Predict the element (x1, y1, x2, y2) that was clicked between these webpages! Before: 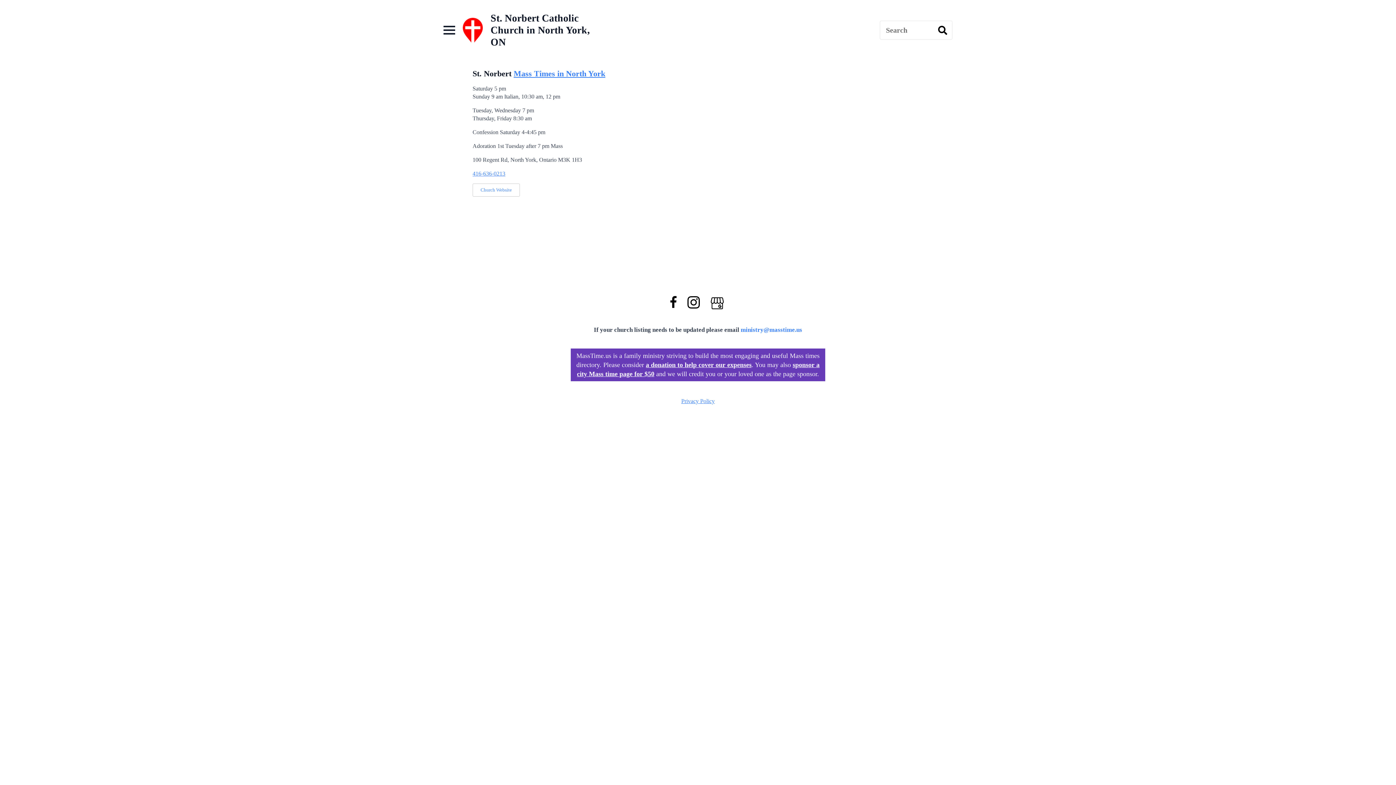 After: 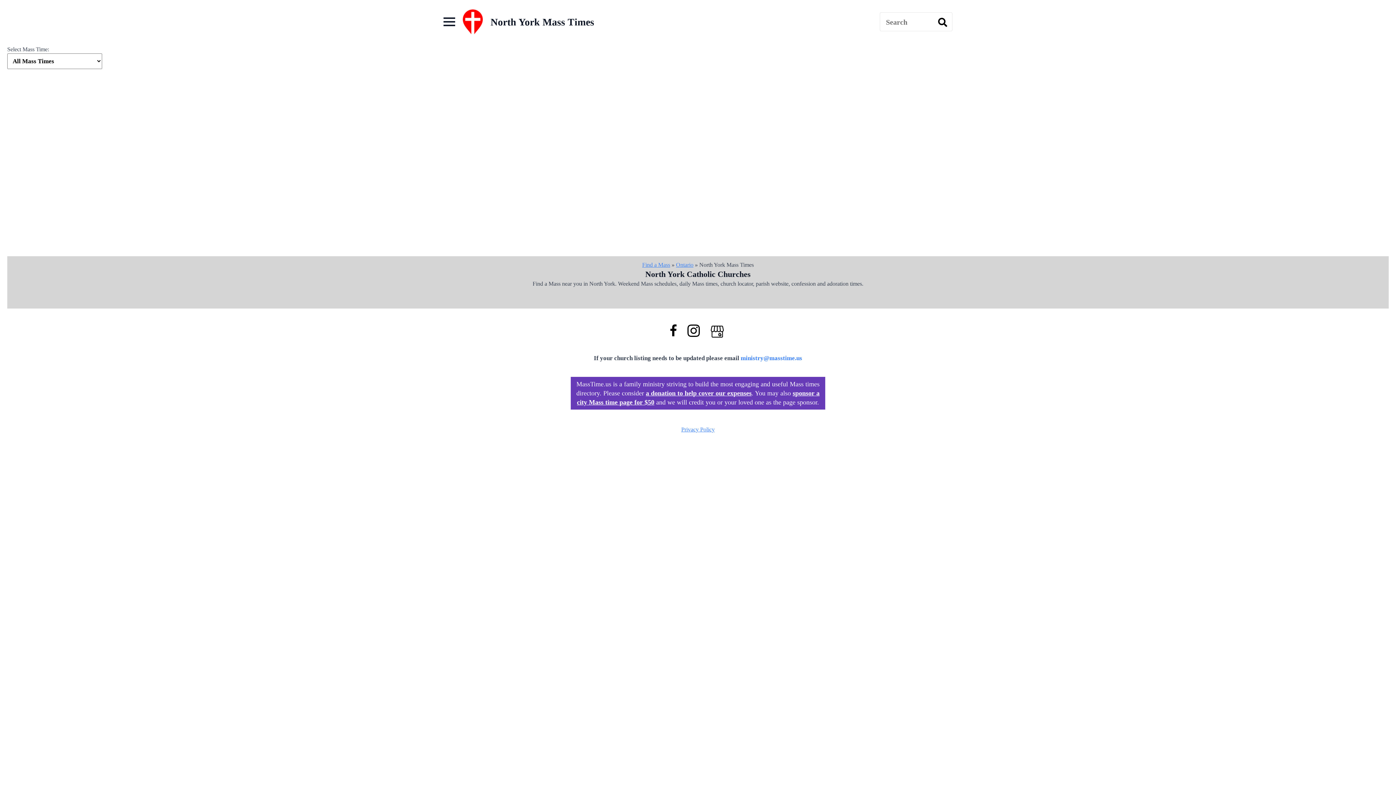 Action: bbox: (513, 69, 605, 78) label: Mass Times in North York